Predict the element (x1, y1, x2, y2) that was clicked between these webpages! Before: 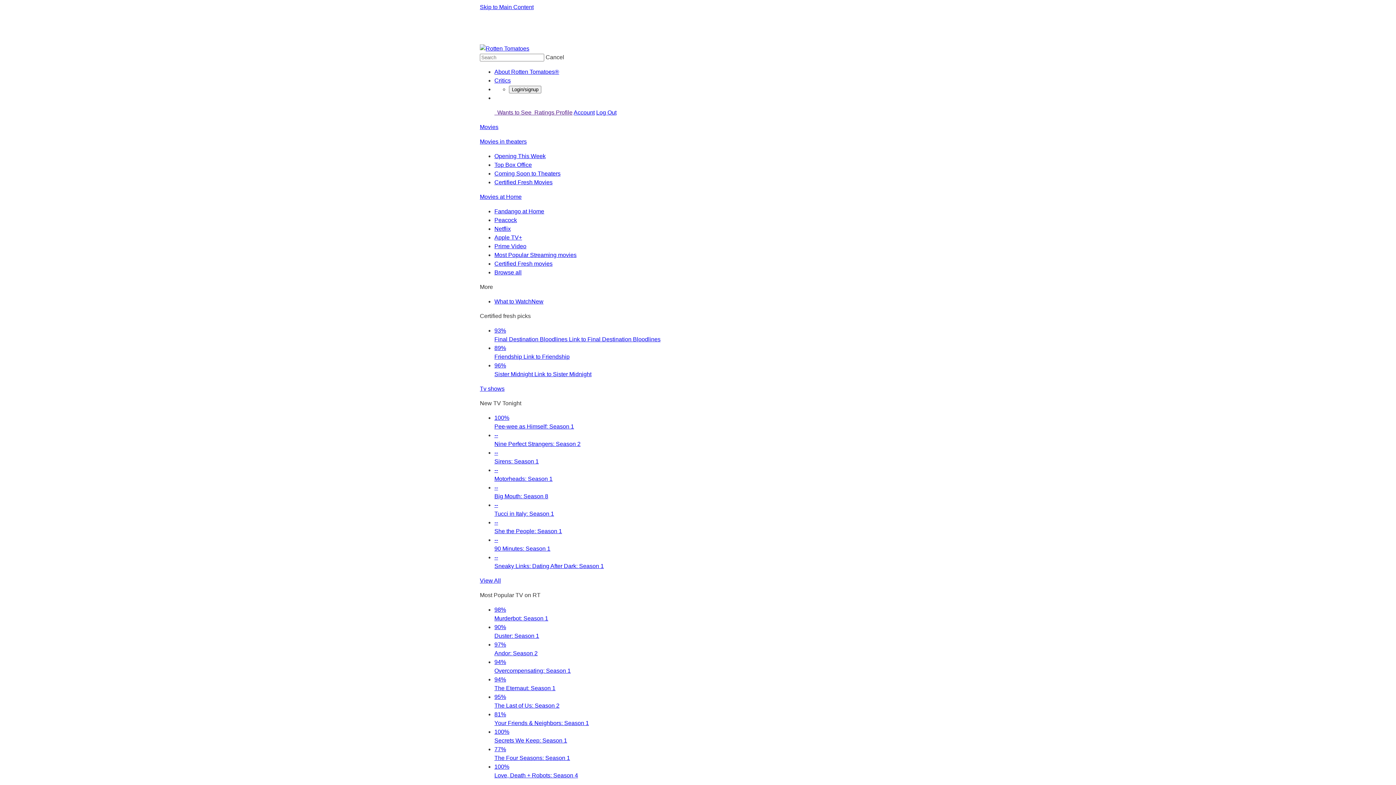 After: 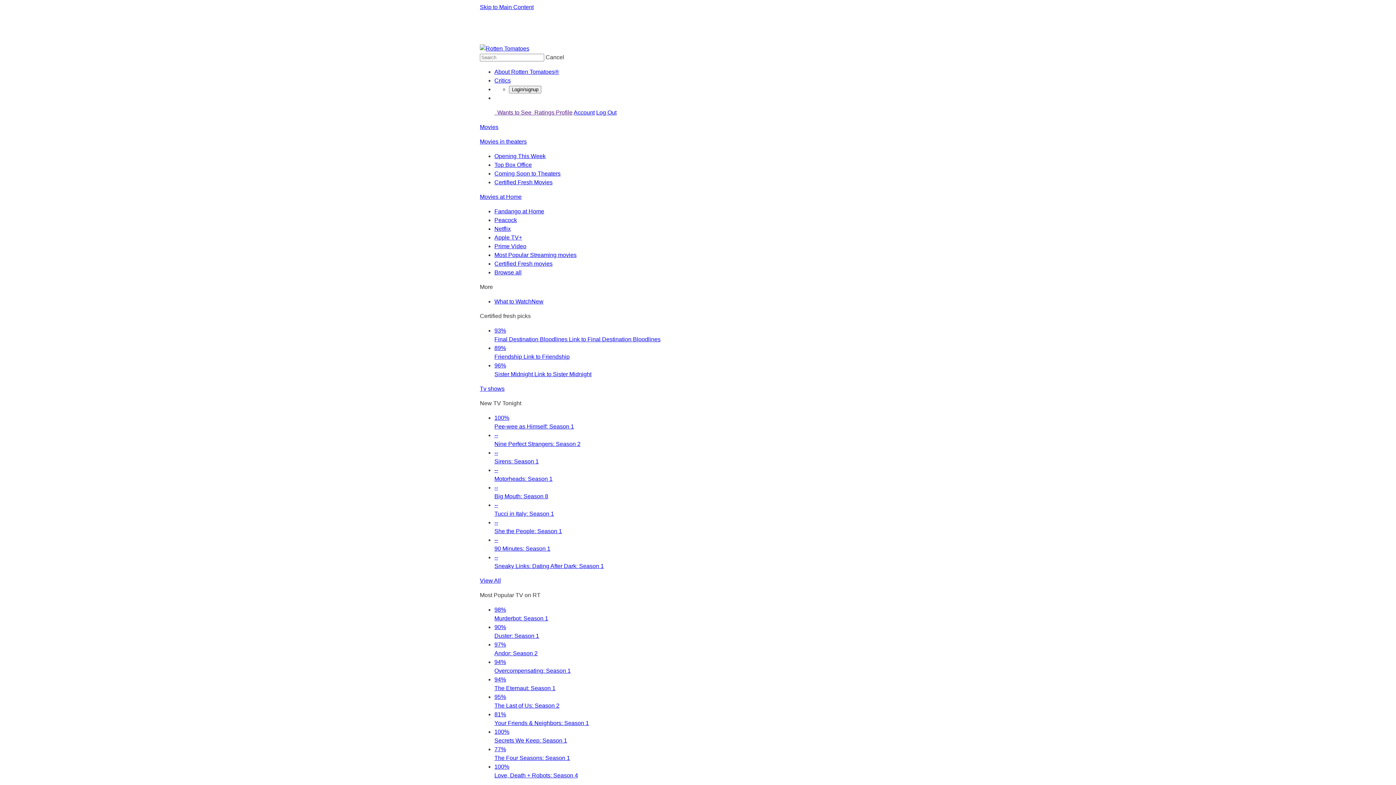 Action: bbox: (494, 728, 916, 744) label: 100%
Secrets We Keep: Season 1